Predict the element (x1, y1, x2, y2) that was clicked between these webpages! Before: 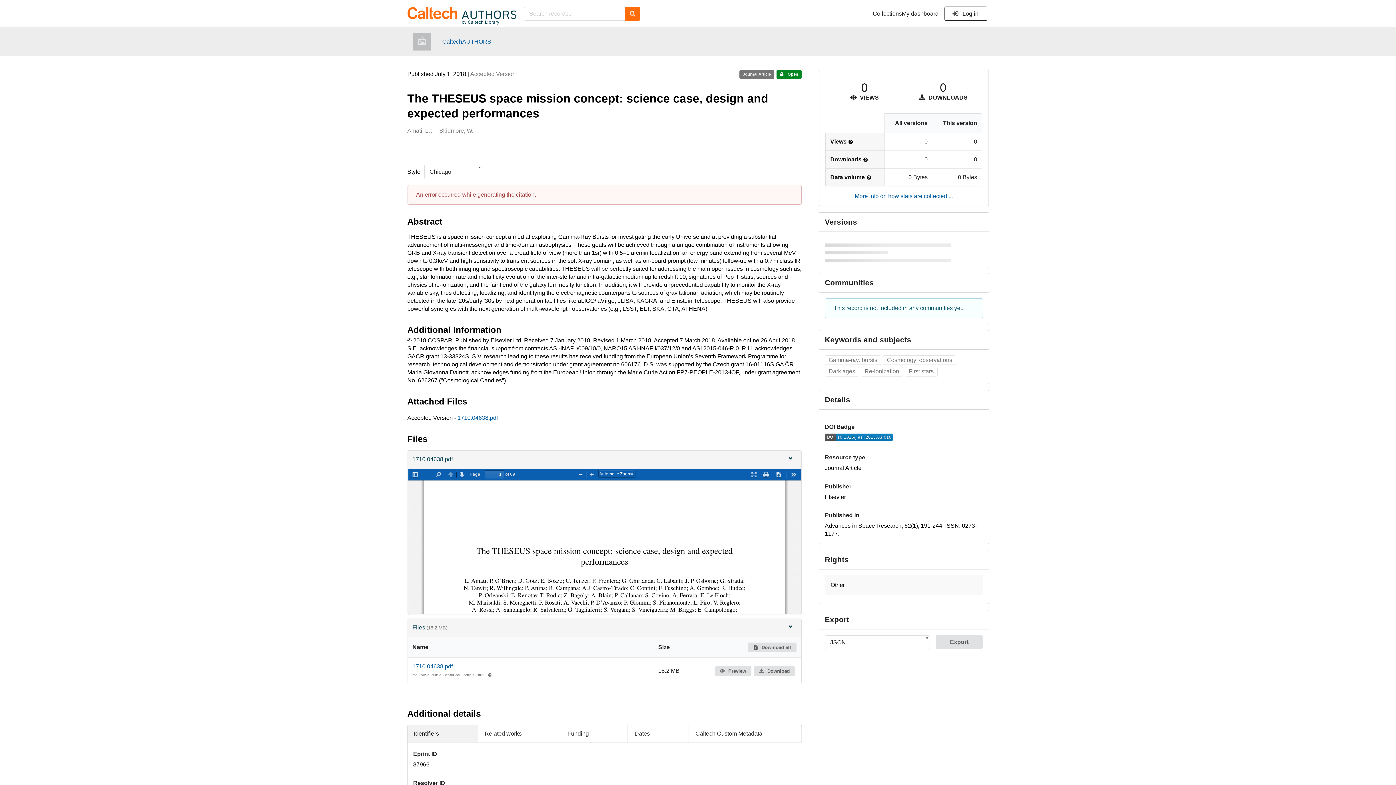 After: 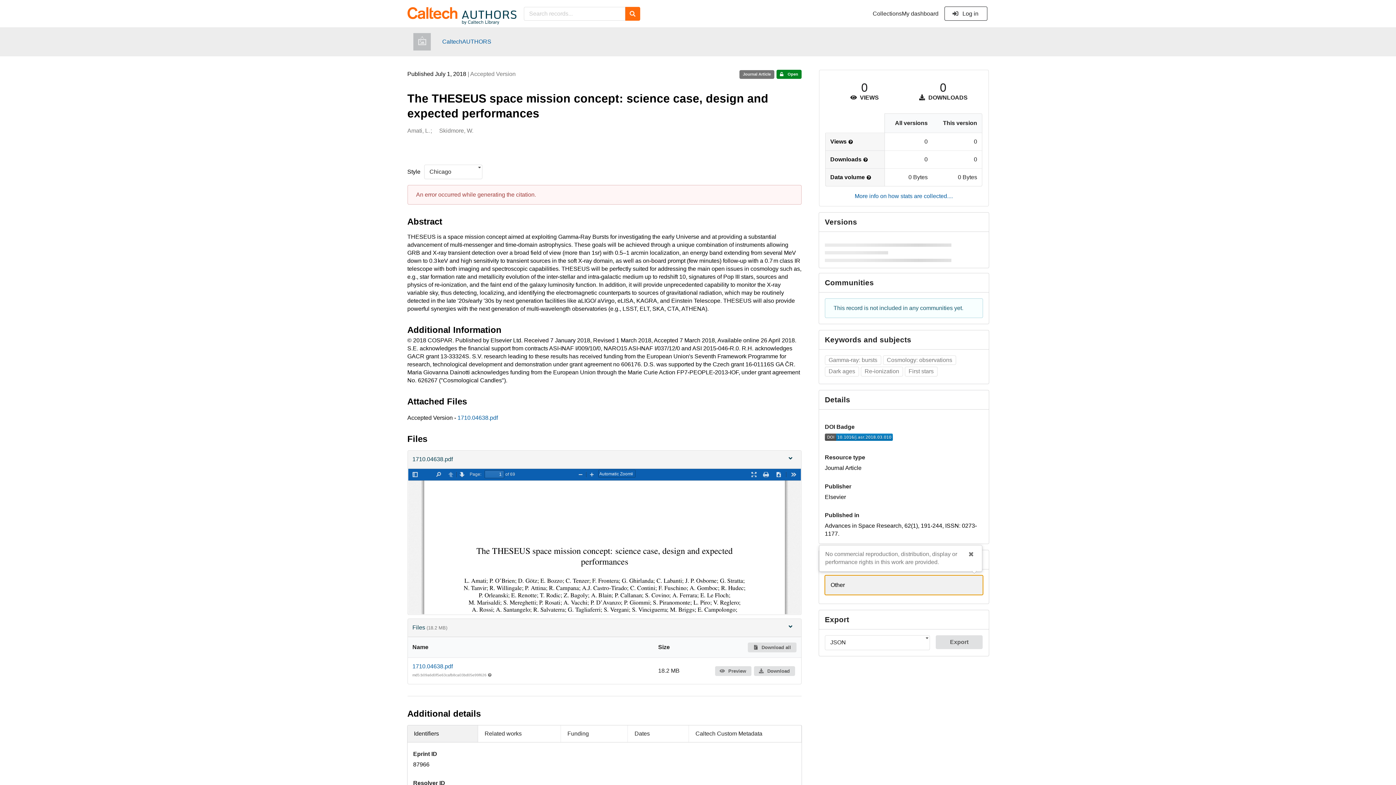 Action: bbox: (825, 575, 983, 595) label: Other